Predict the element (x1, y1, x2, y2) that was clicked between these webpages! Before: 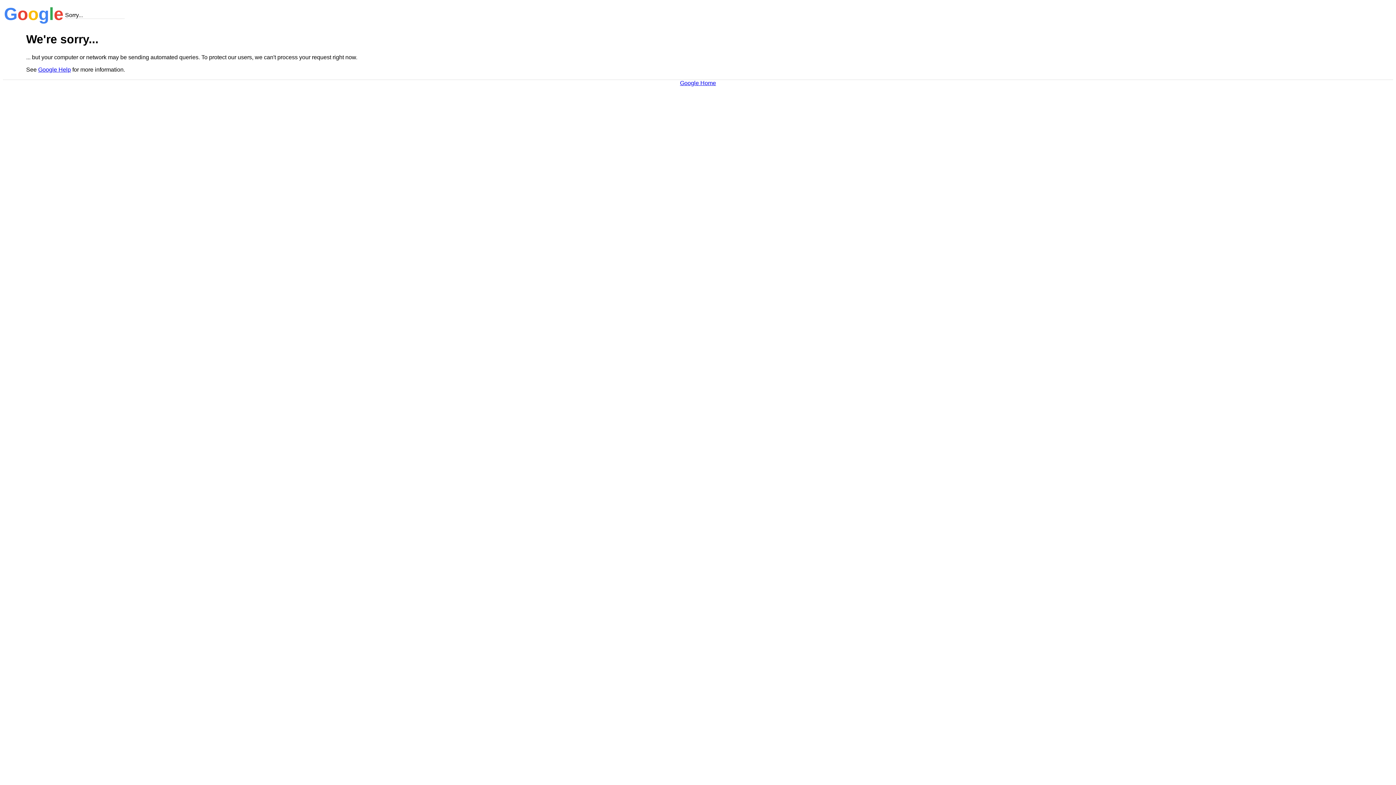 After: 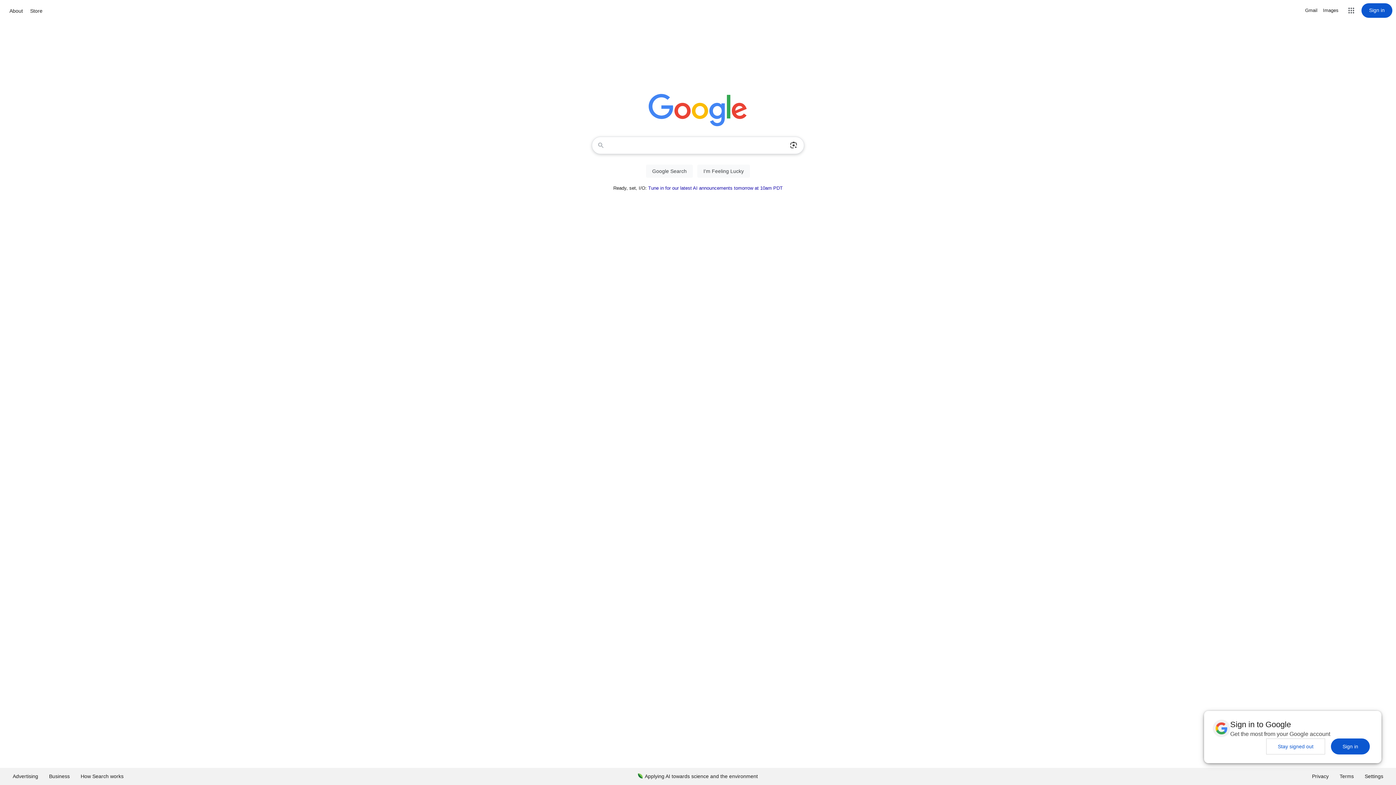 Action: bbox: (680, 79, 716, 86) label: Google Home